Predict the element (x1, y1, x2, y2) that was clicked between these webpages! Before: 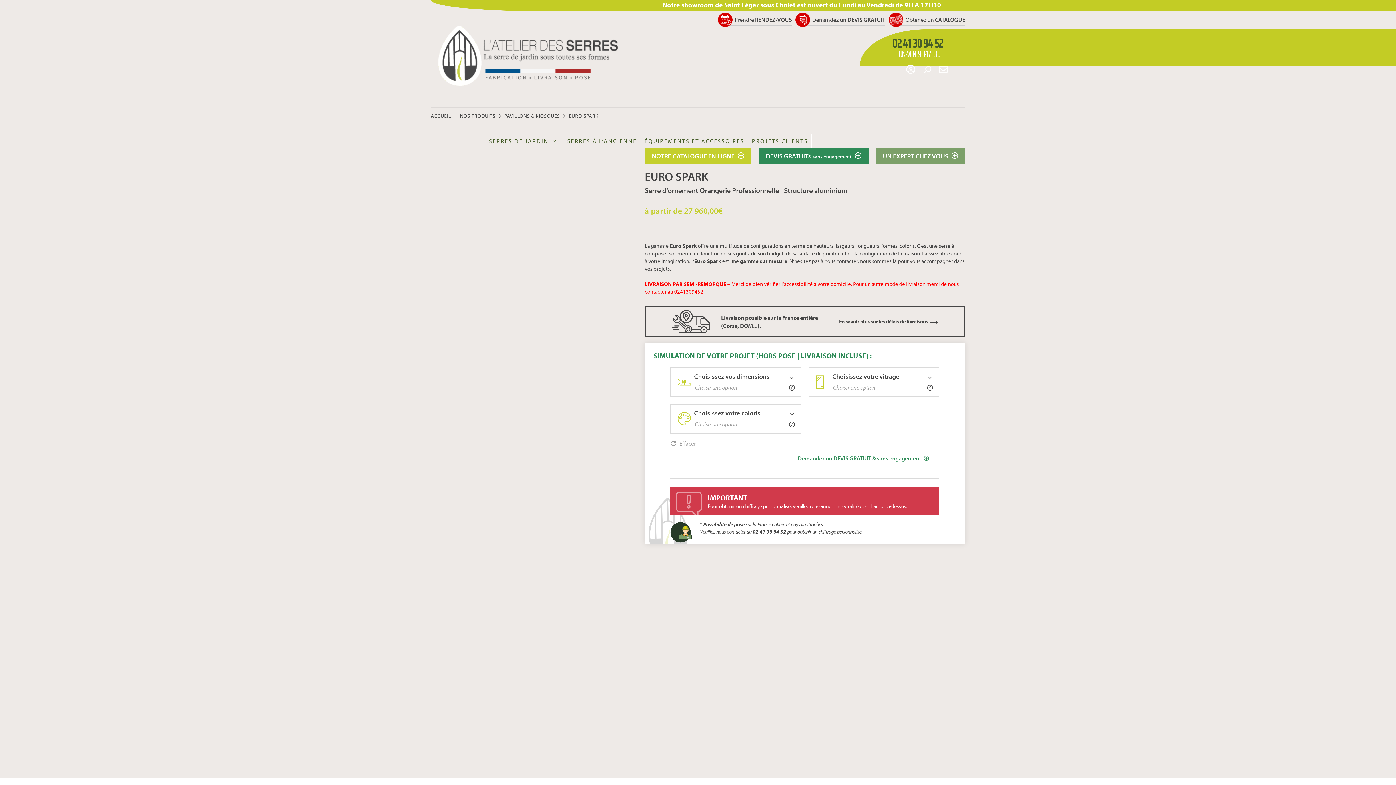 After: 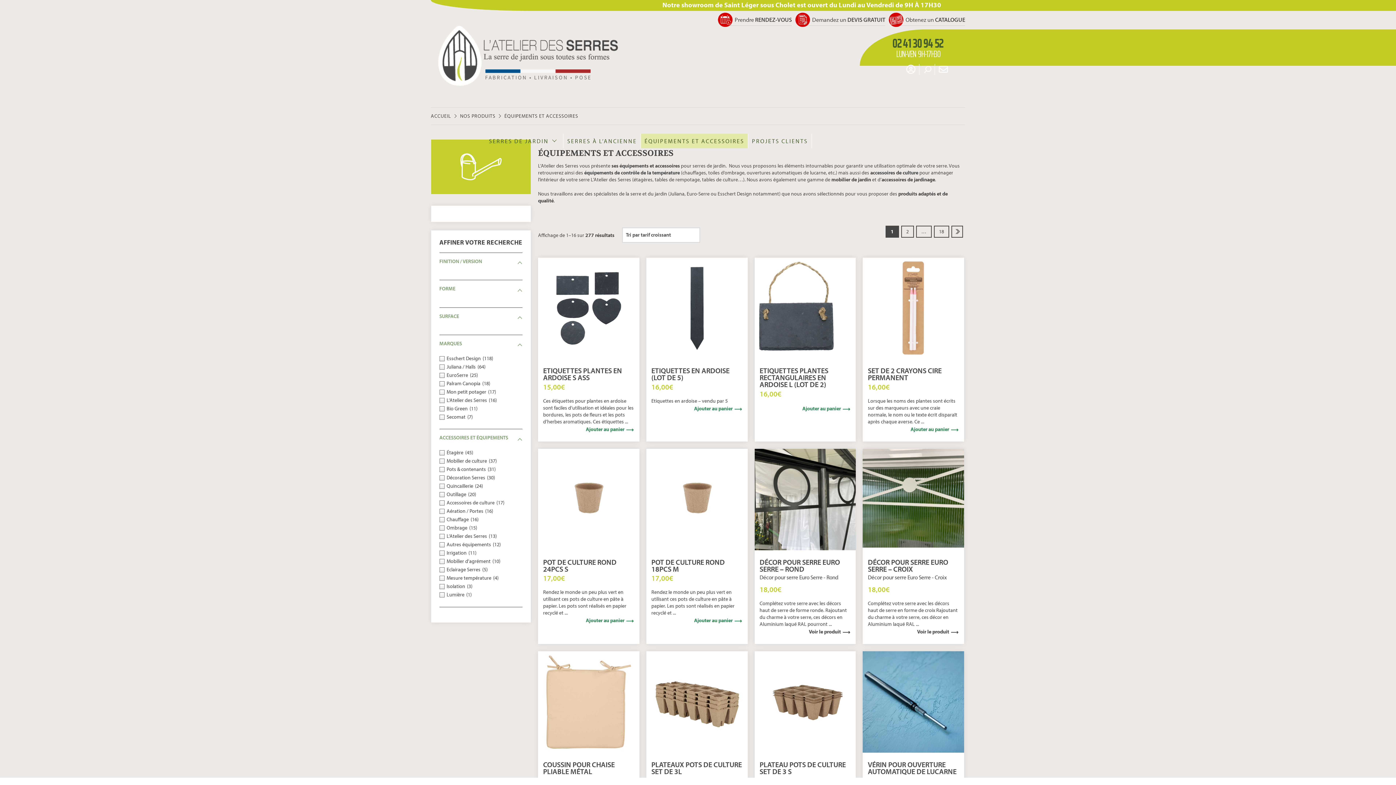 Action: label: ÉQUIPEMENTS ET ACCESSOIRES bbox: (644, 133, 744, 148)